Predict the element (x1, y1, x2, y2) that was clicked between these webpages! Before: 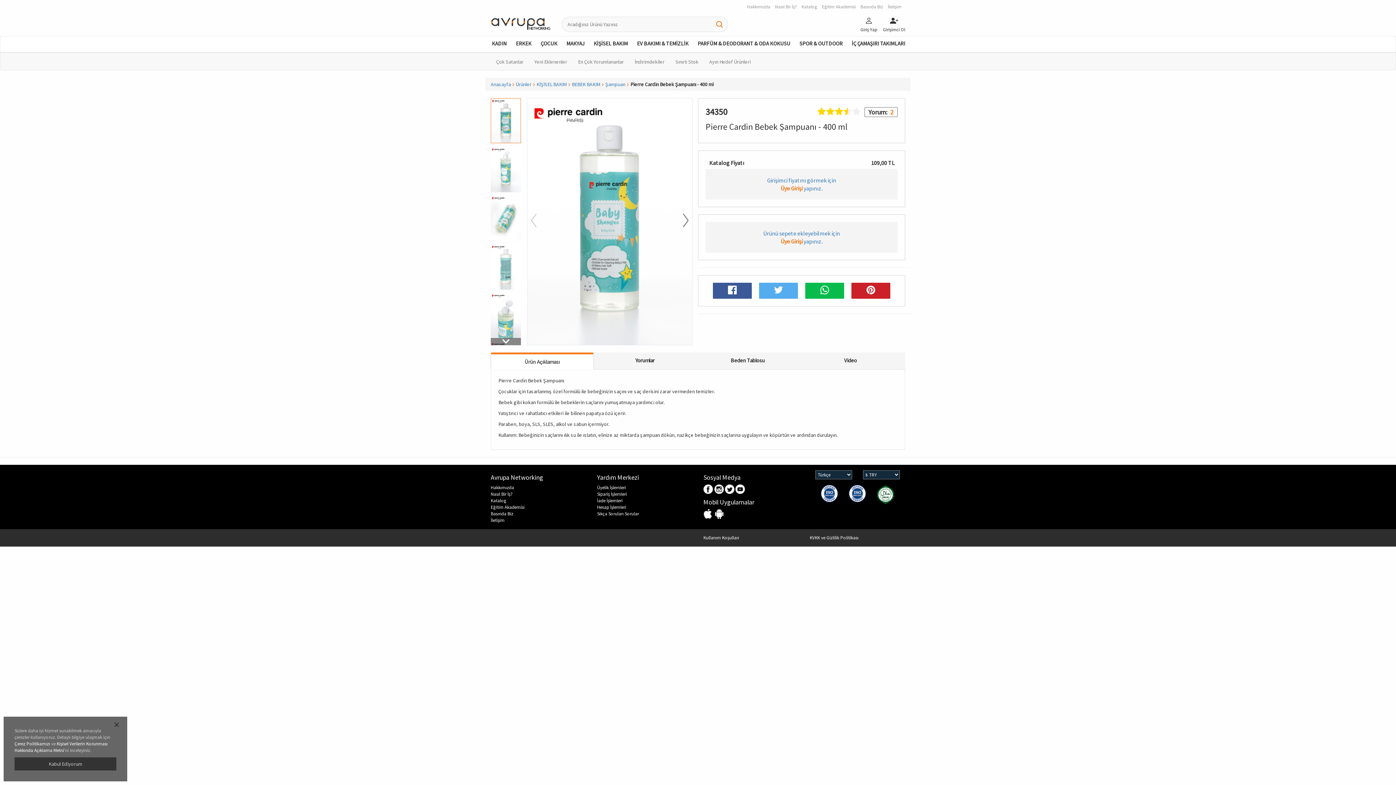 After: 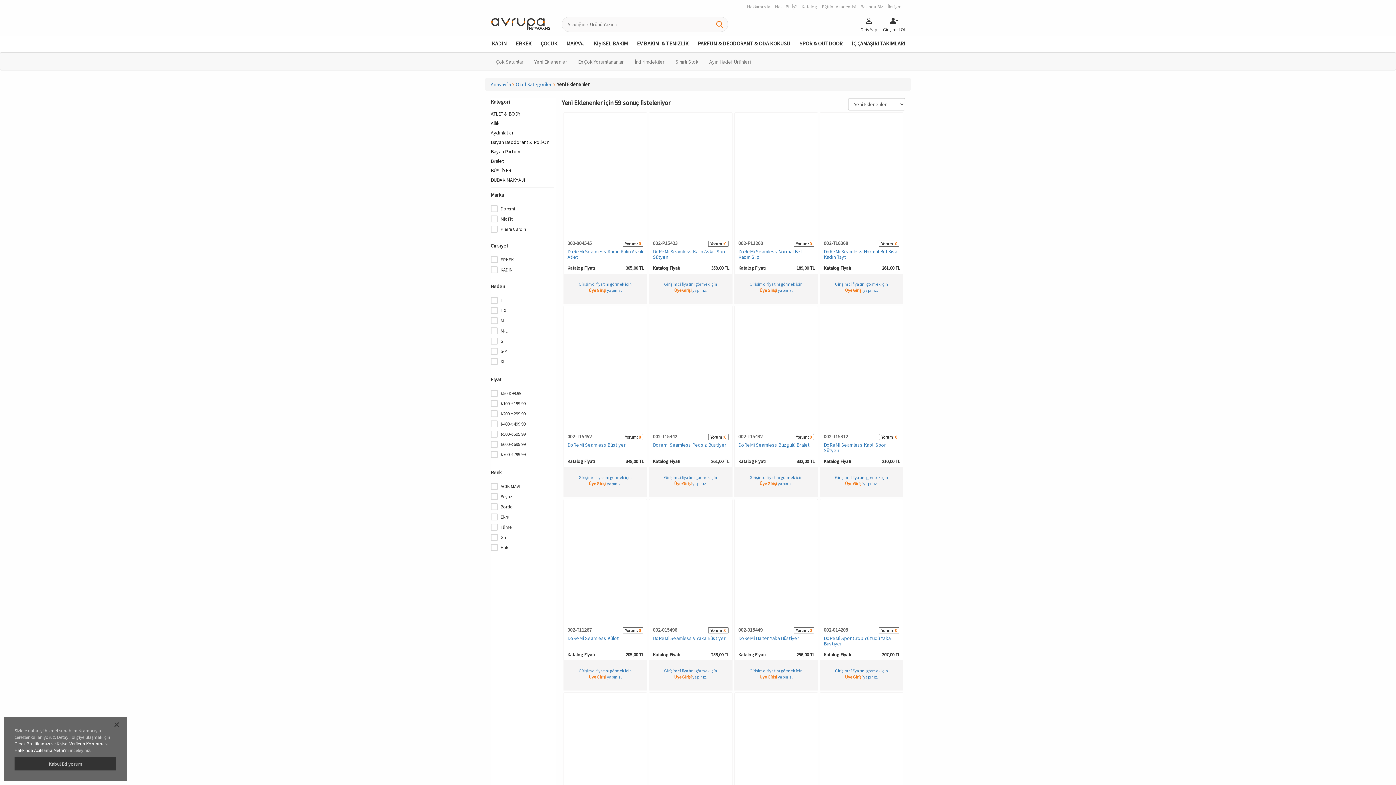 Action: label: Yeni Eklenenler bbox: (529, 52, 572, 70)